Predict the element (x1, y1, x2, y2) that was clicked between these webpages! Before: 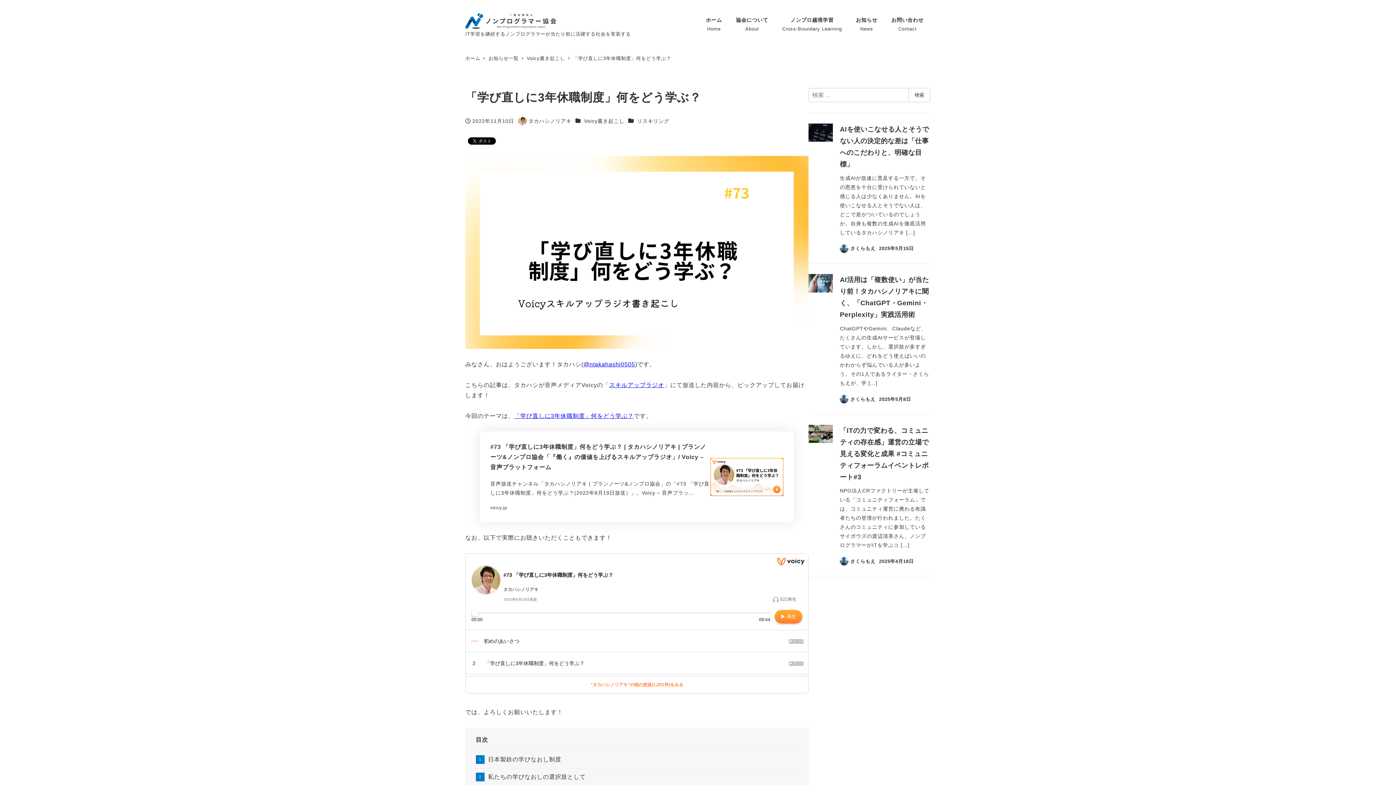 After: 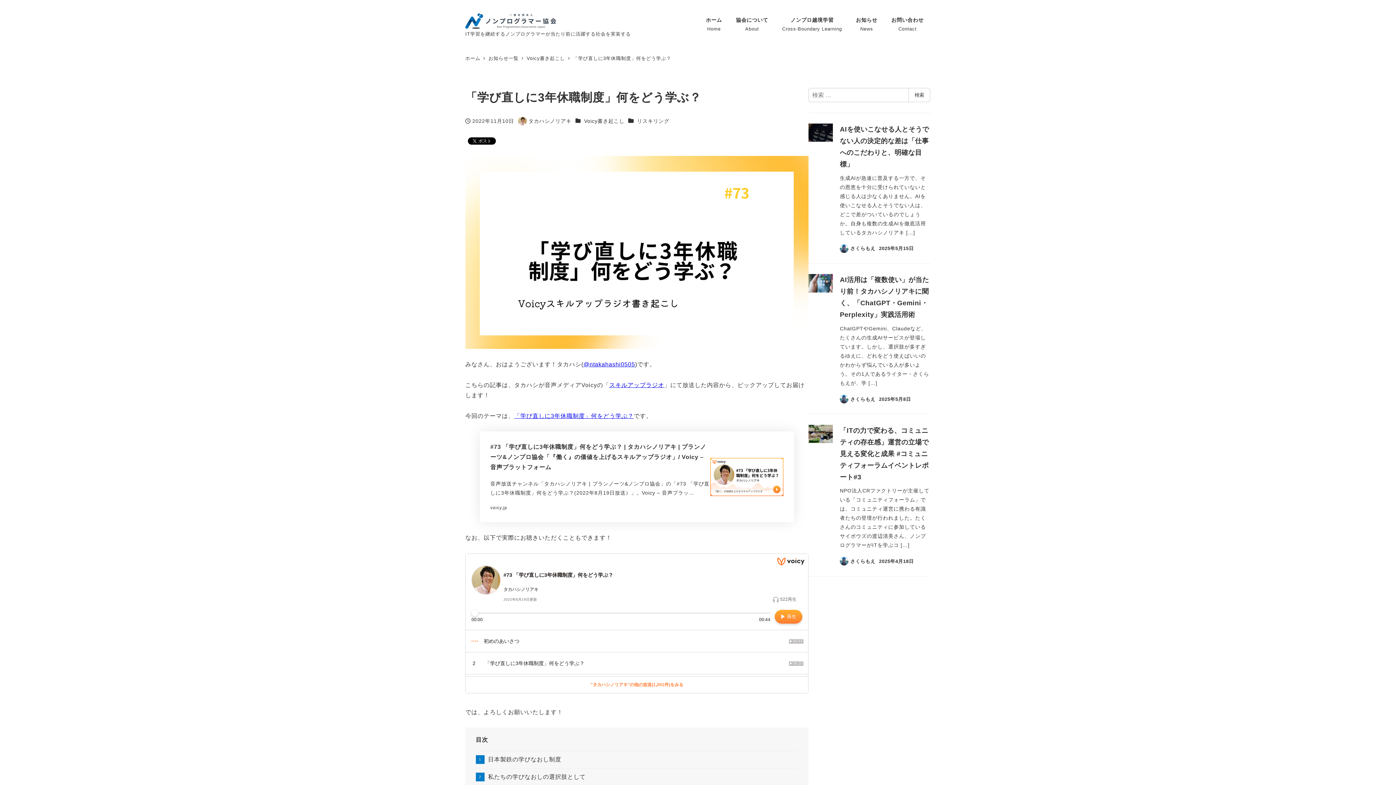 Action: bbox: (514, 412, 633, 419) label: 「学び直しに3年休職制度」何をどう学ぶ？